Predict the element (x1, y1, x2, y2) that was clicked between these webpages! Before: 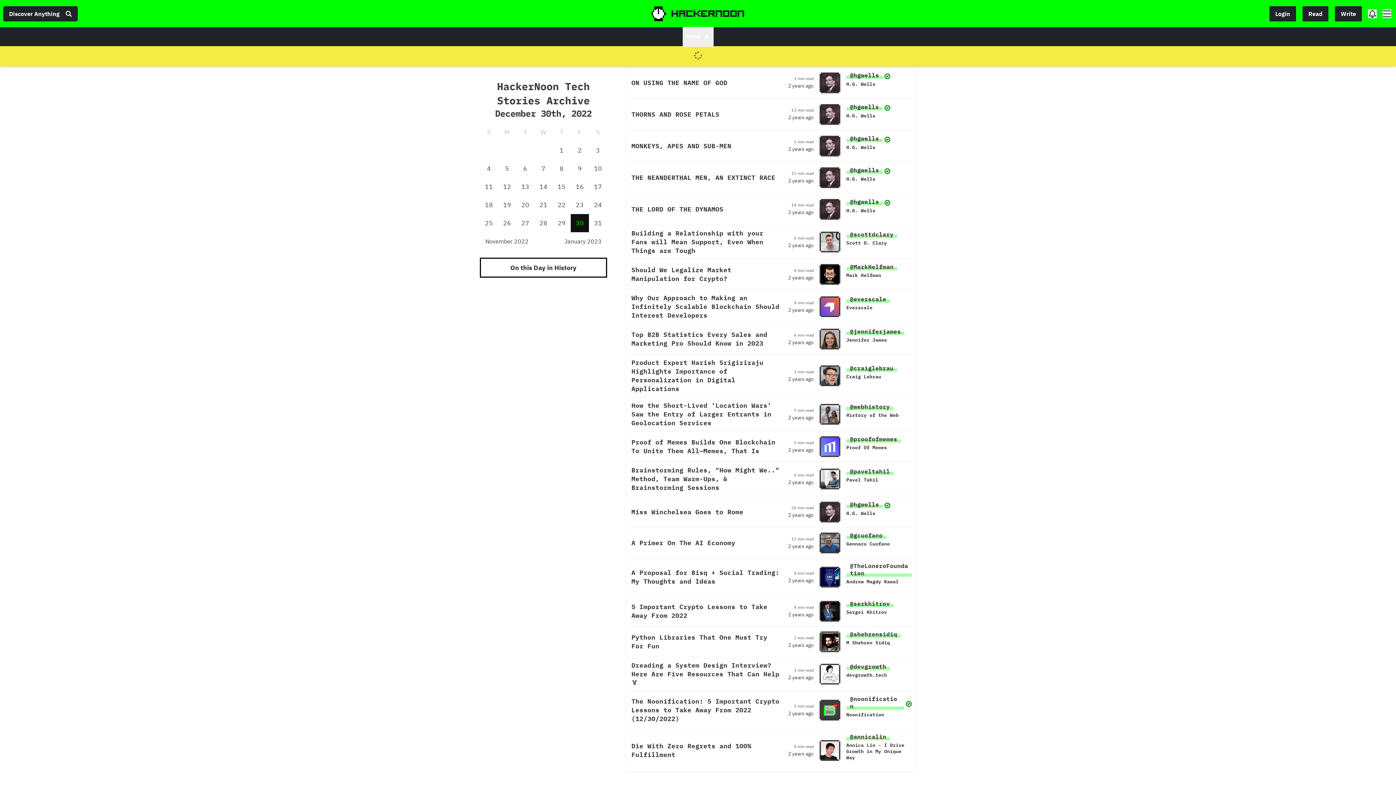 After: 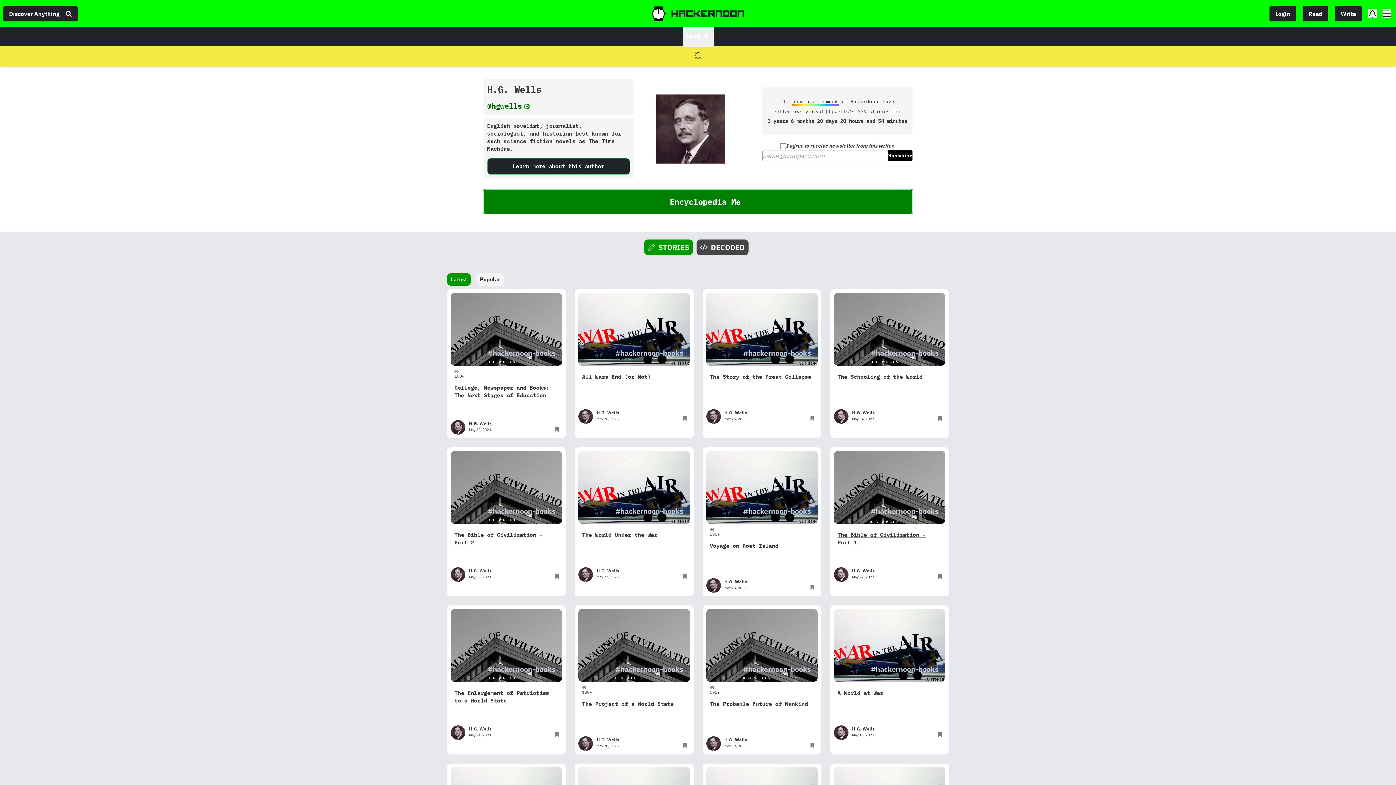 Action: label: @hgwells bbox: (846, 500, 882, 508)